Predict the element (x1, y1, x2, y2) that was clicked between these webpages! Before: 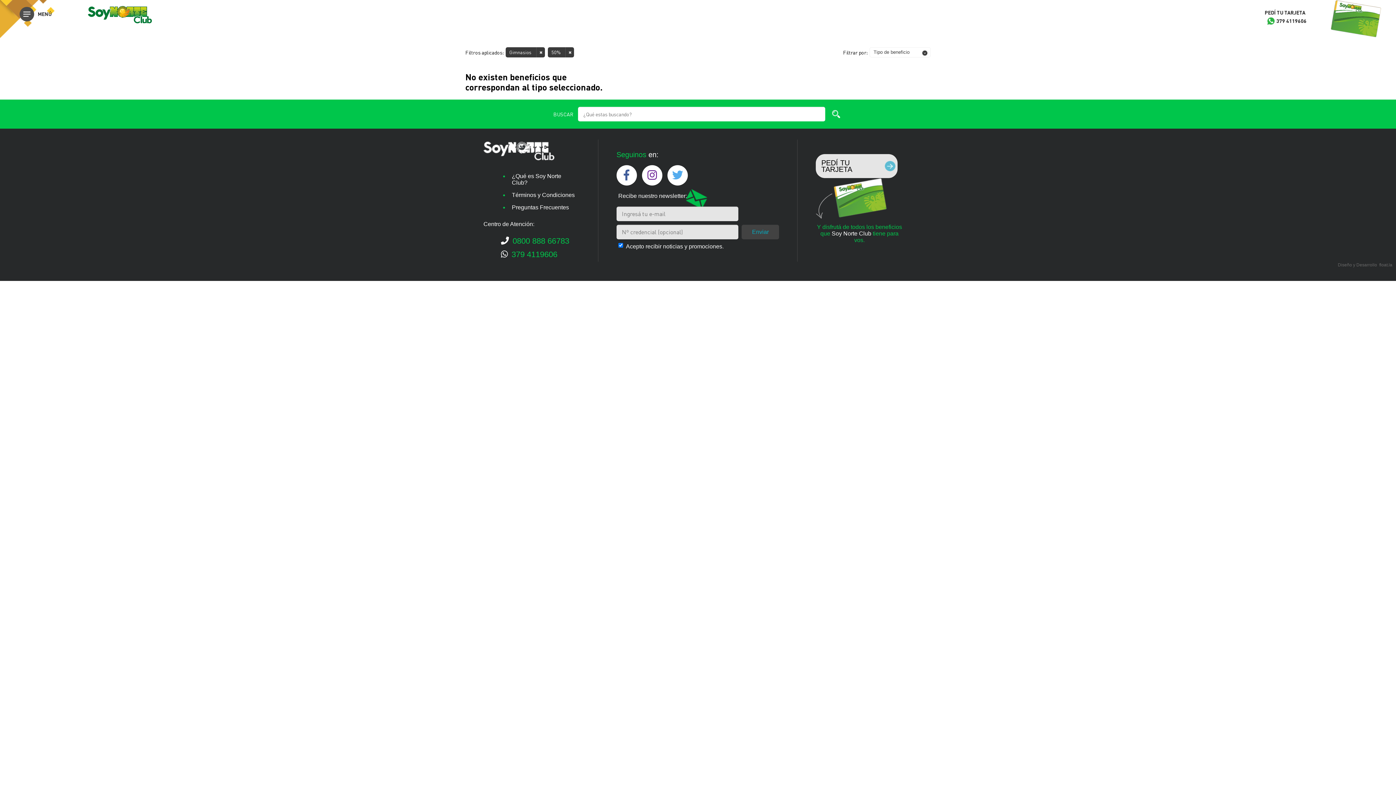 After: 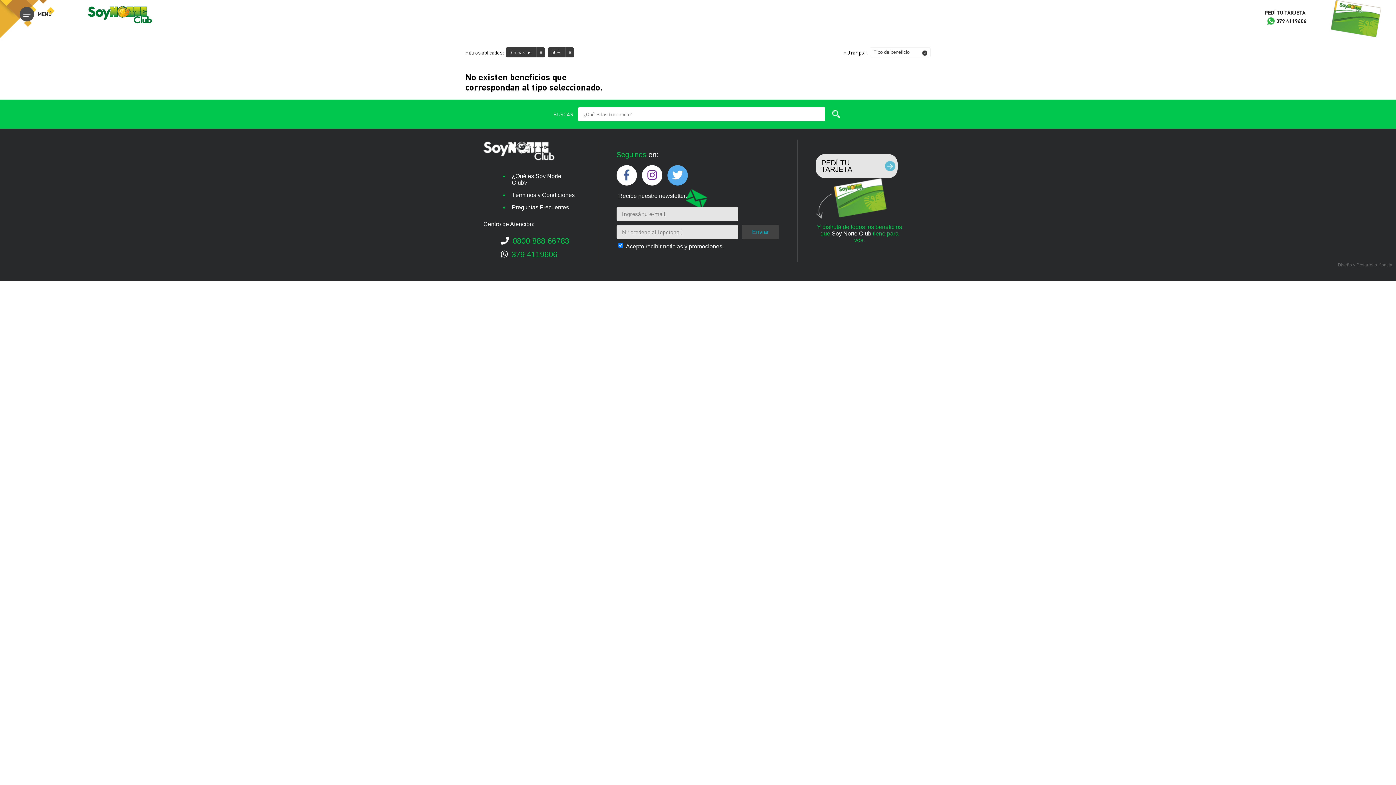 Action: bbox: (667, 165, 687, 185)